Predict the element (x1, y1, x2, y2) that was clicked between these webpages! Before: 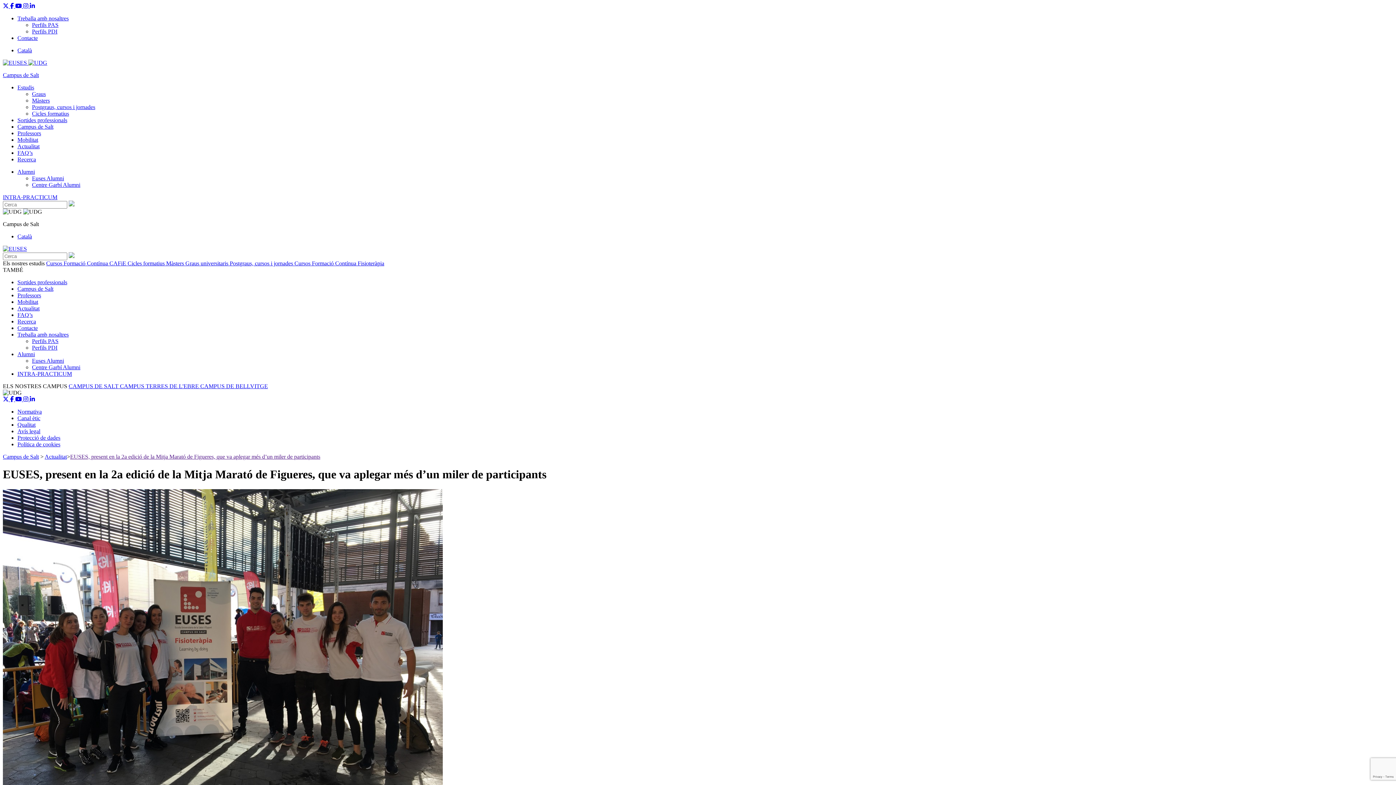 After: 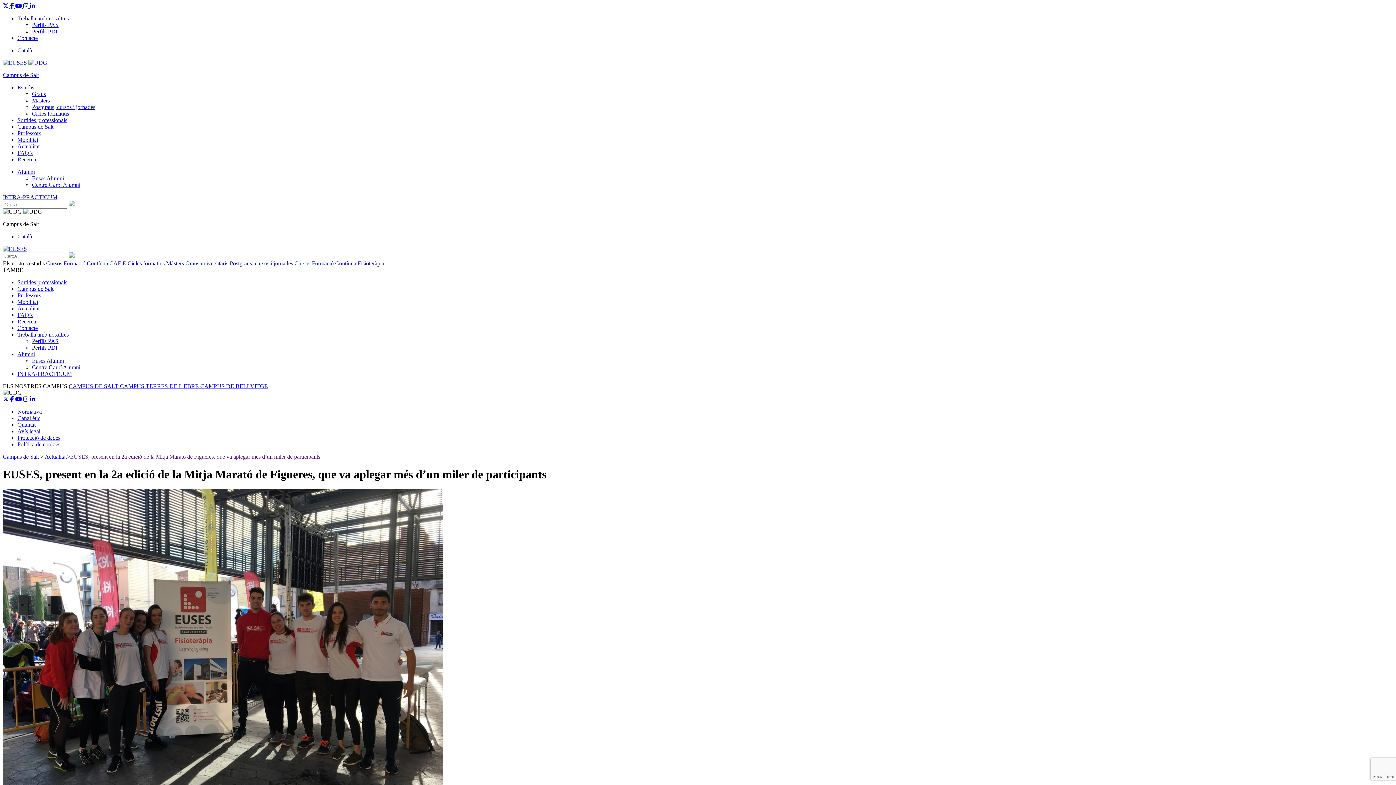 Action: bbox: (17, 84, 34, 90) label: Estudis